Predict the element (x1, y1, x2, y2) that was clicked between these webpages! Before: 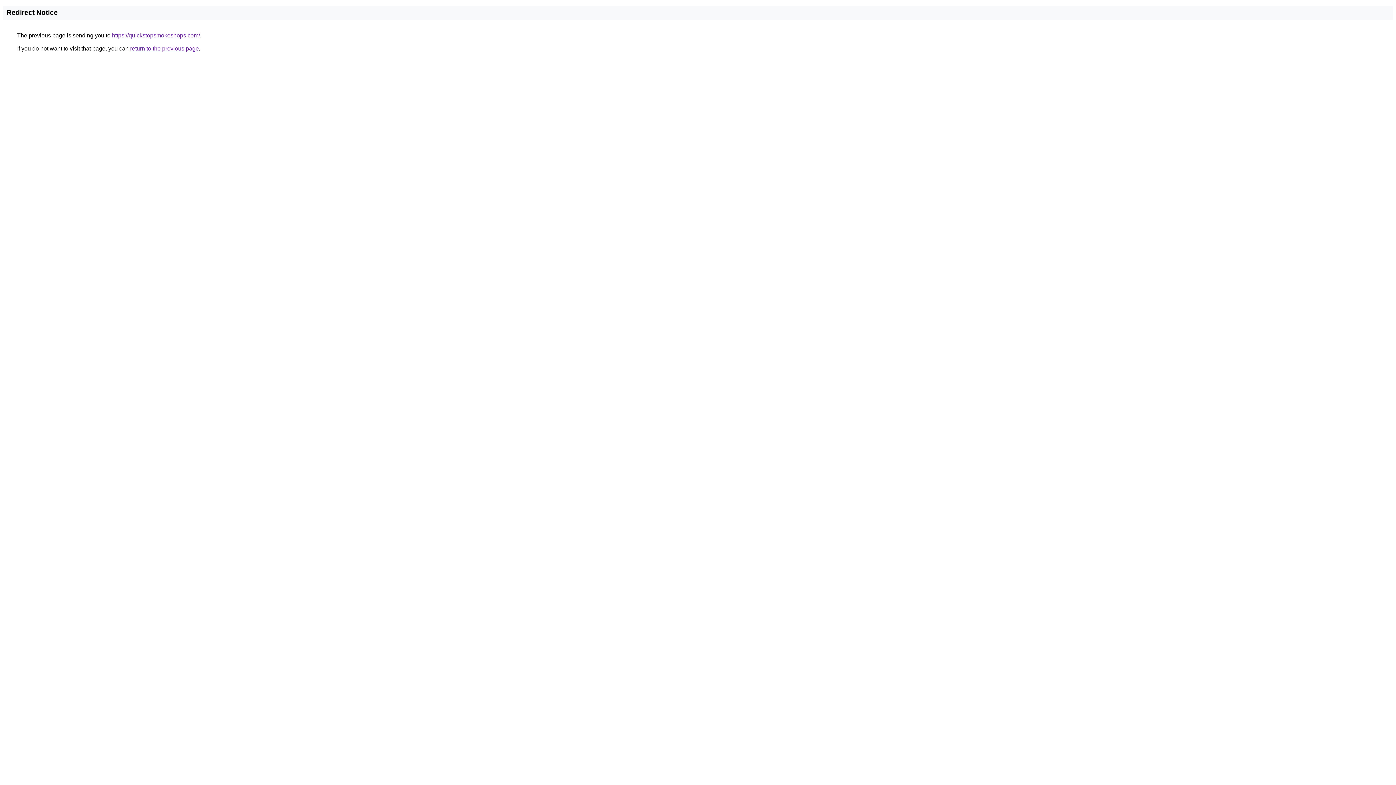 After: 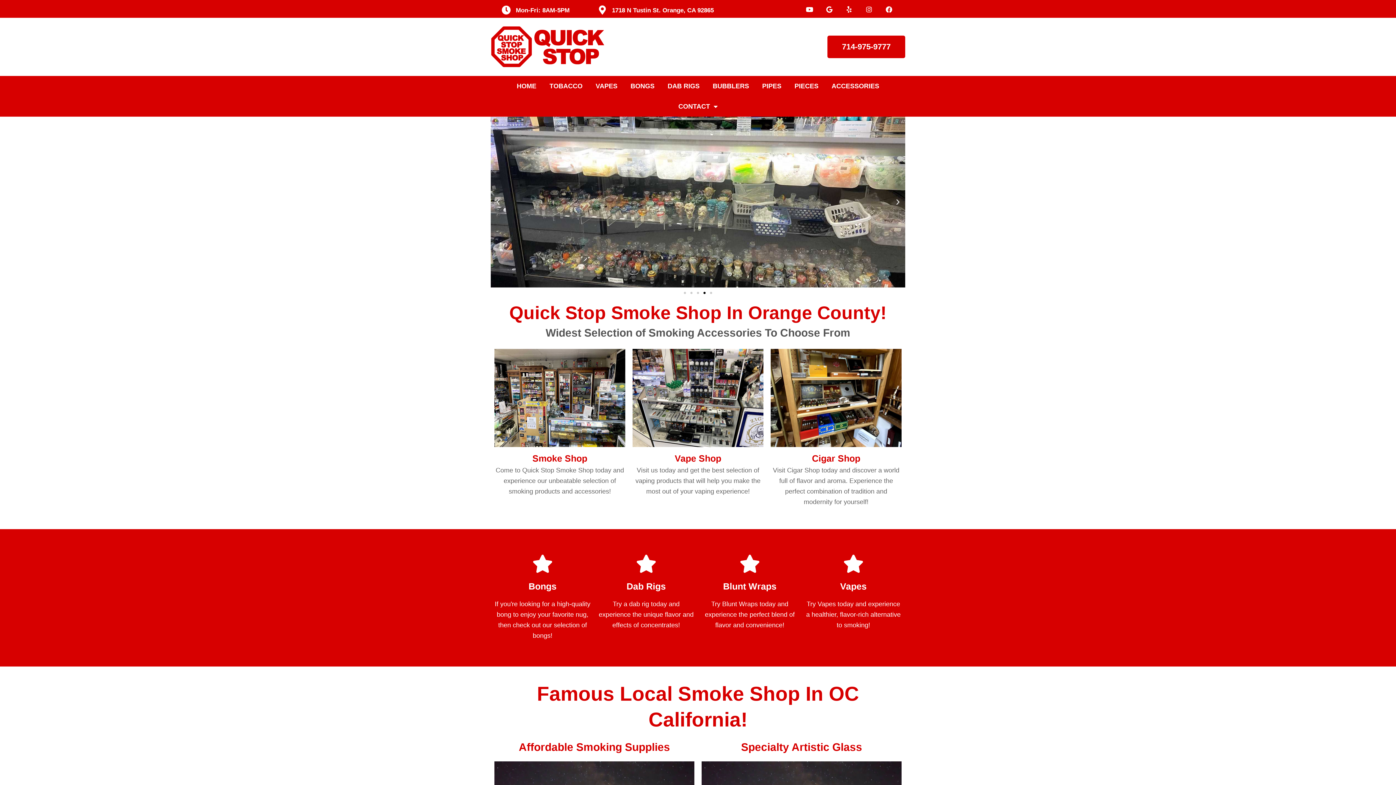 Action: bbox: (112, 32, 200, 38) label: https://quickstopsmokeshops.com/